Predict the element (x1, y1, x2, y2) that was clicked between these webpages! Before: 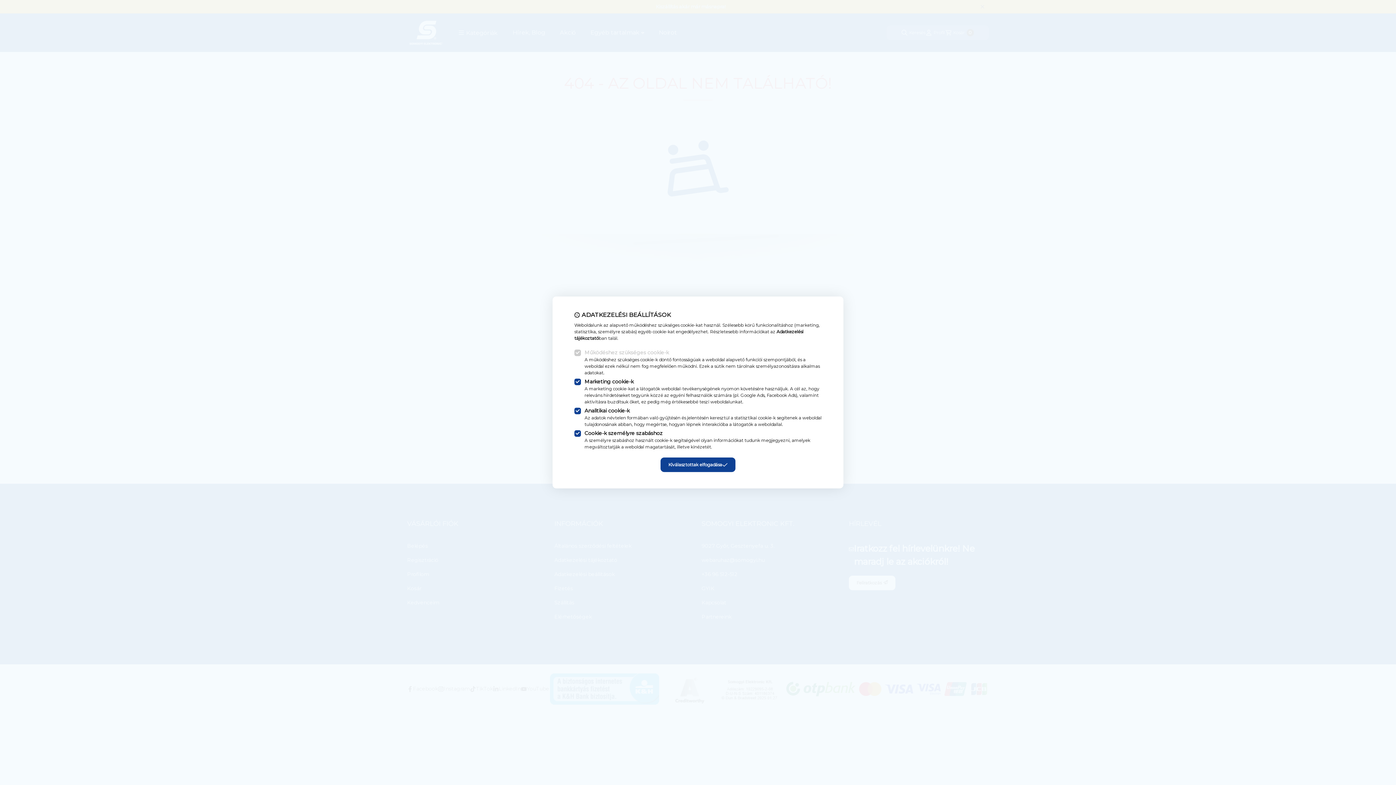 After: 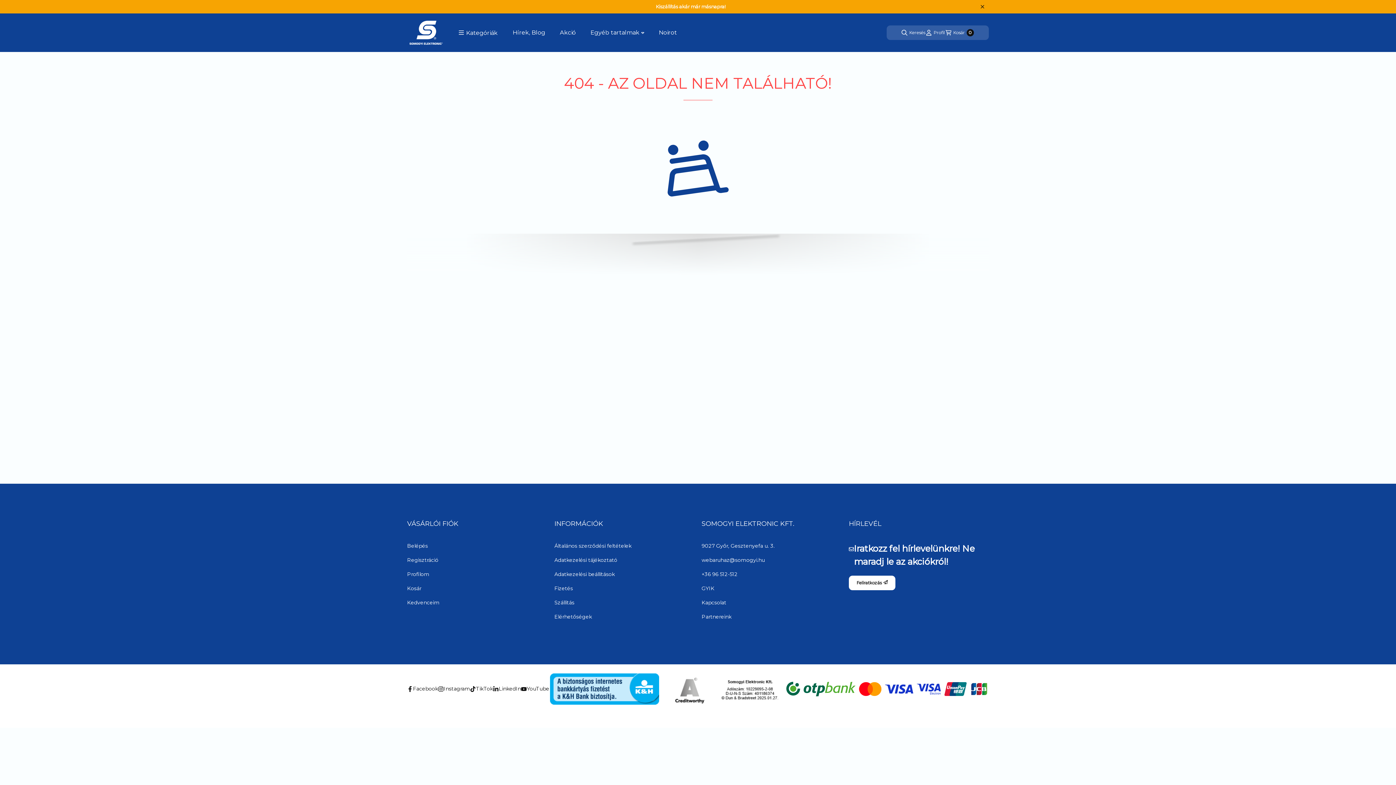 Action: label: Kiválasztottak elfogadása bbox: (660, 457, 735, 472)